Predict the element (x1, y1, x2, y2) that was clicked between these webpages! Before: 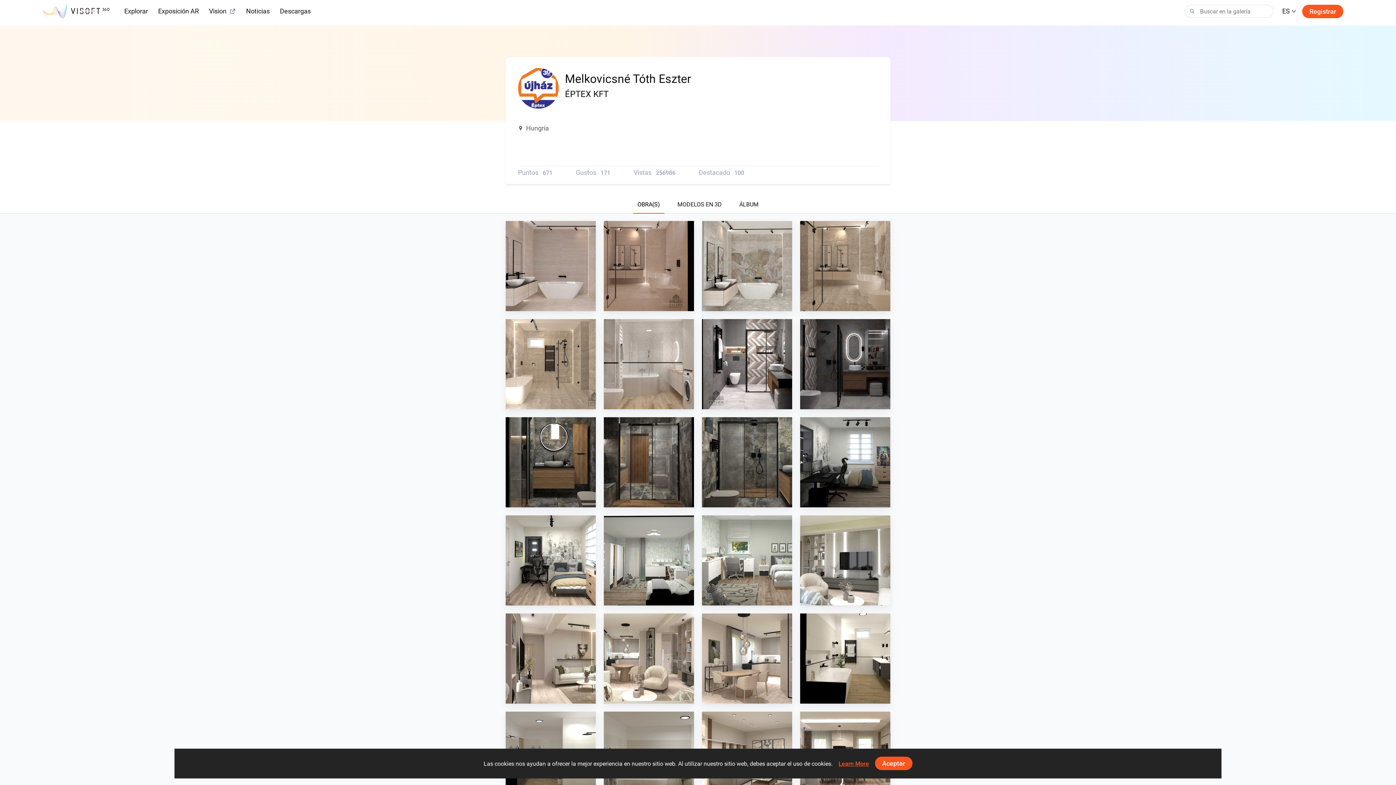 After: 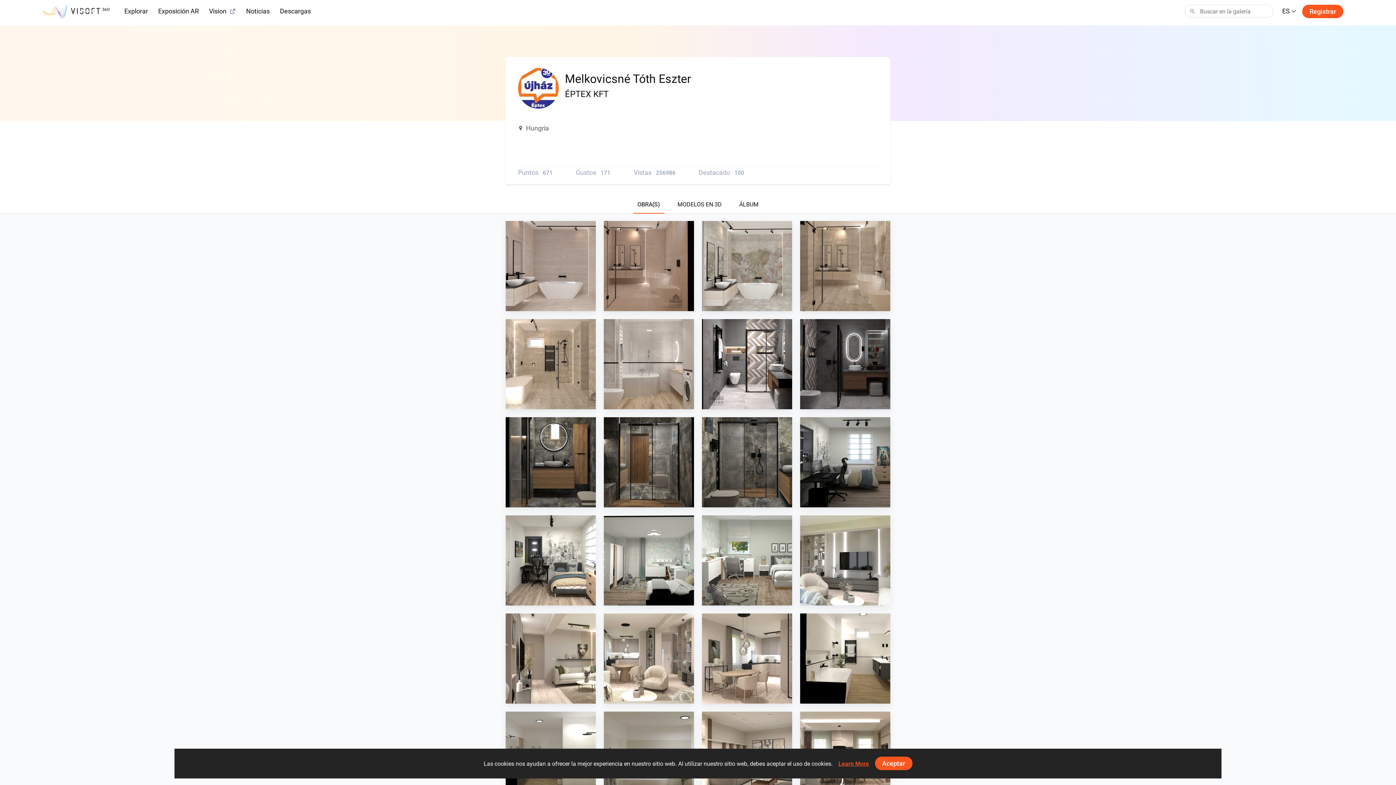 Action: bbox: (720, 497, 774, 503) label: Melkovicsné Tóth Eszter